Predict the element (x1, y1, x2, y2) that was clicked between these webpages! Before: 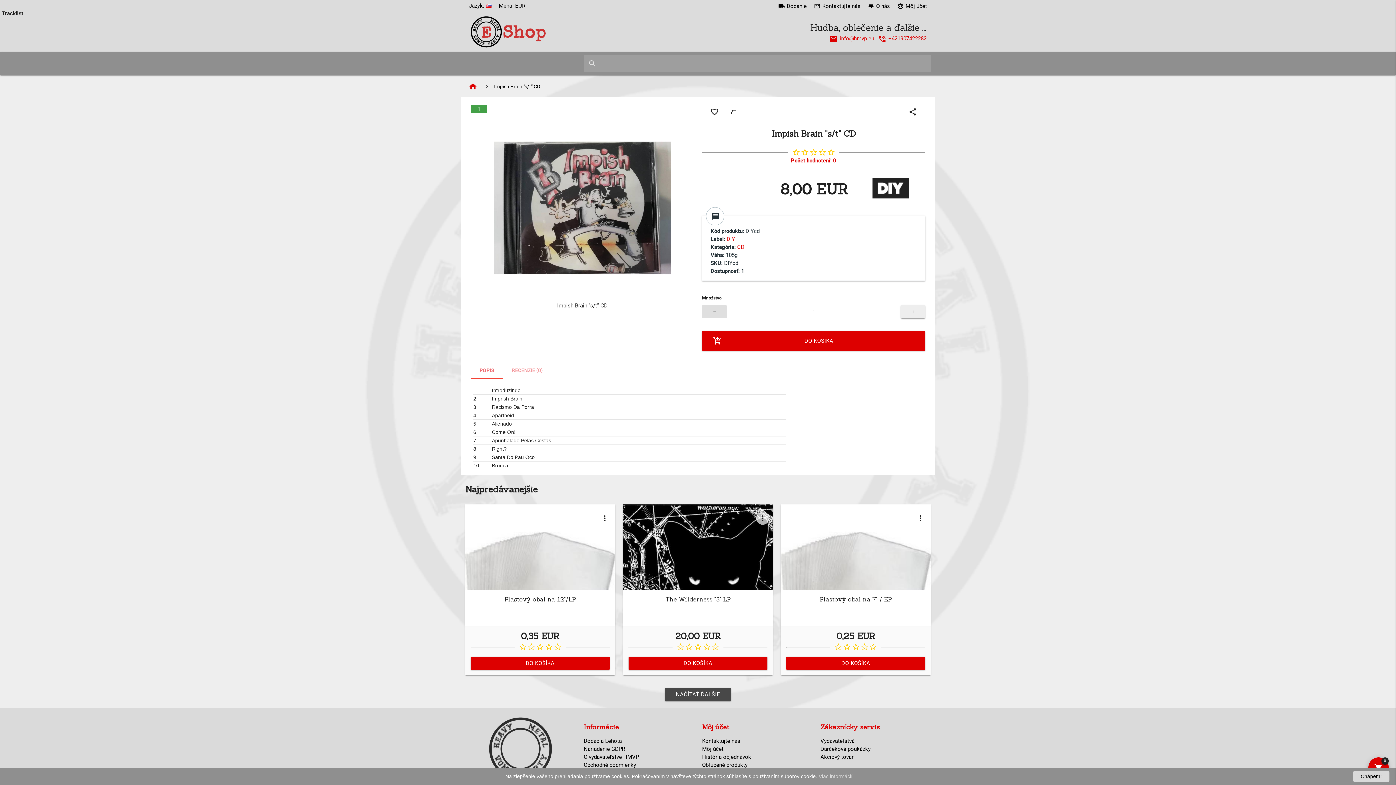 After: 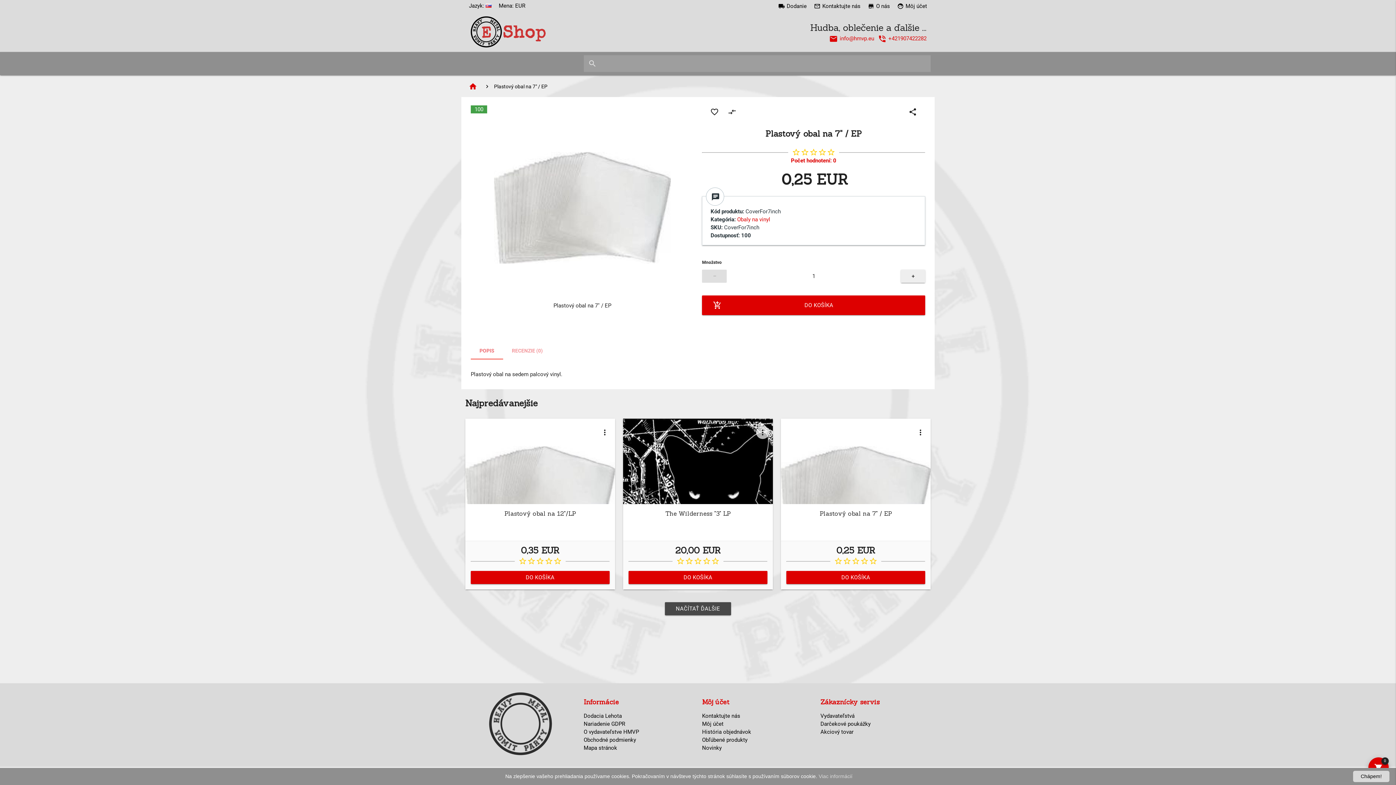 Action: bbox: (781, 504, 930, 654)